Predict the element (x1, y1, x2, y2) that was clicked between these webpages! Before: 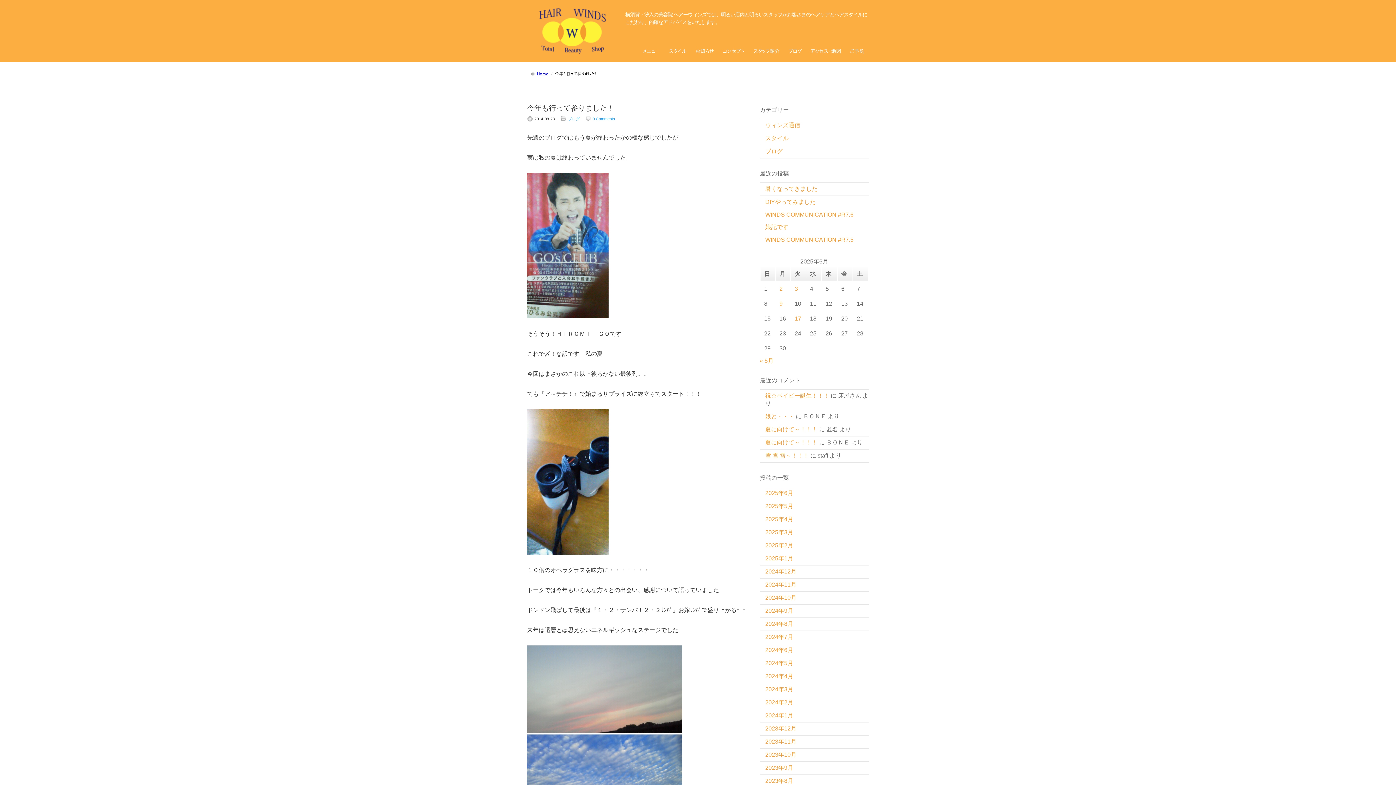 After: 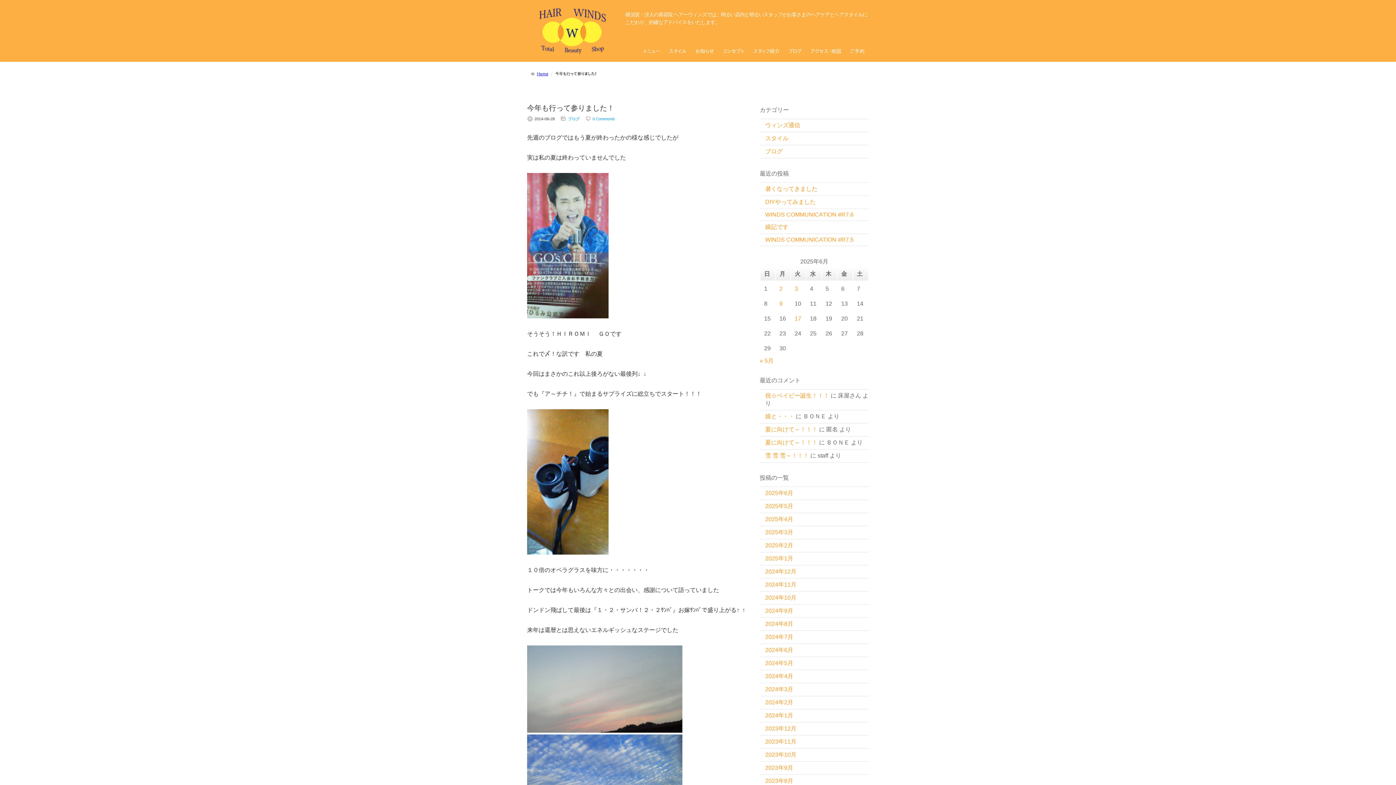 Action: bbox: (527, 104, 614, 112) label: 今年も行って参りました！